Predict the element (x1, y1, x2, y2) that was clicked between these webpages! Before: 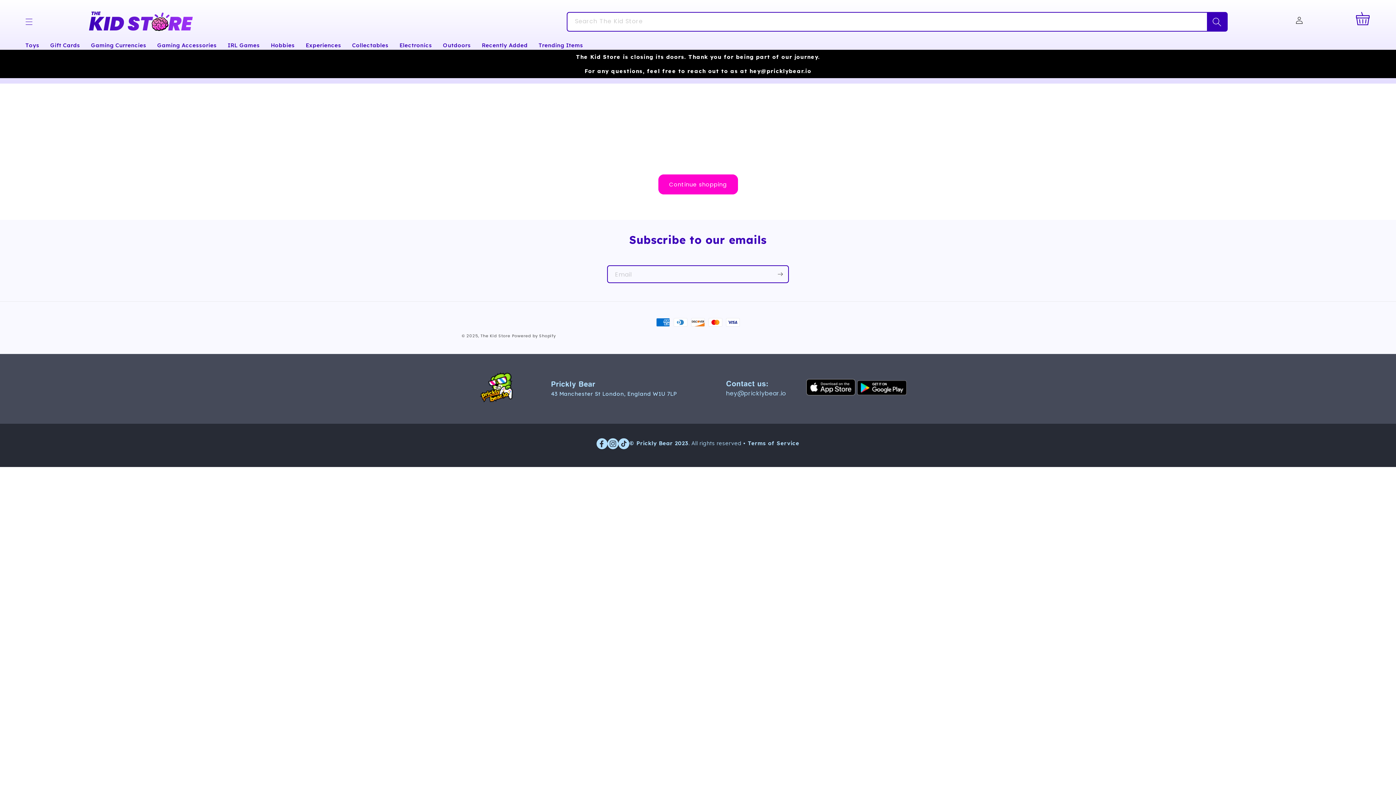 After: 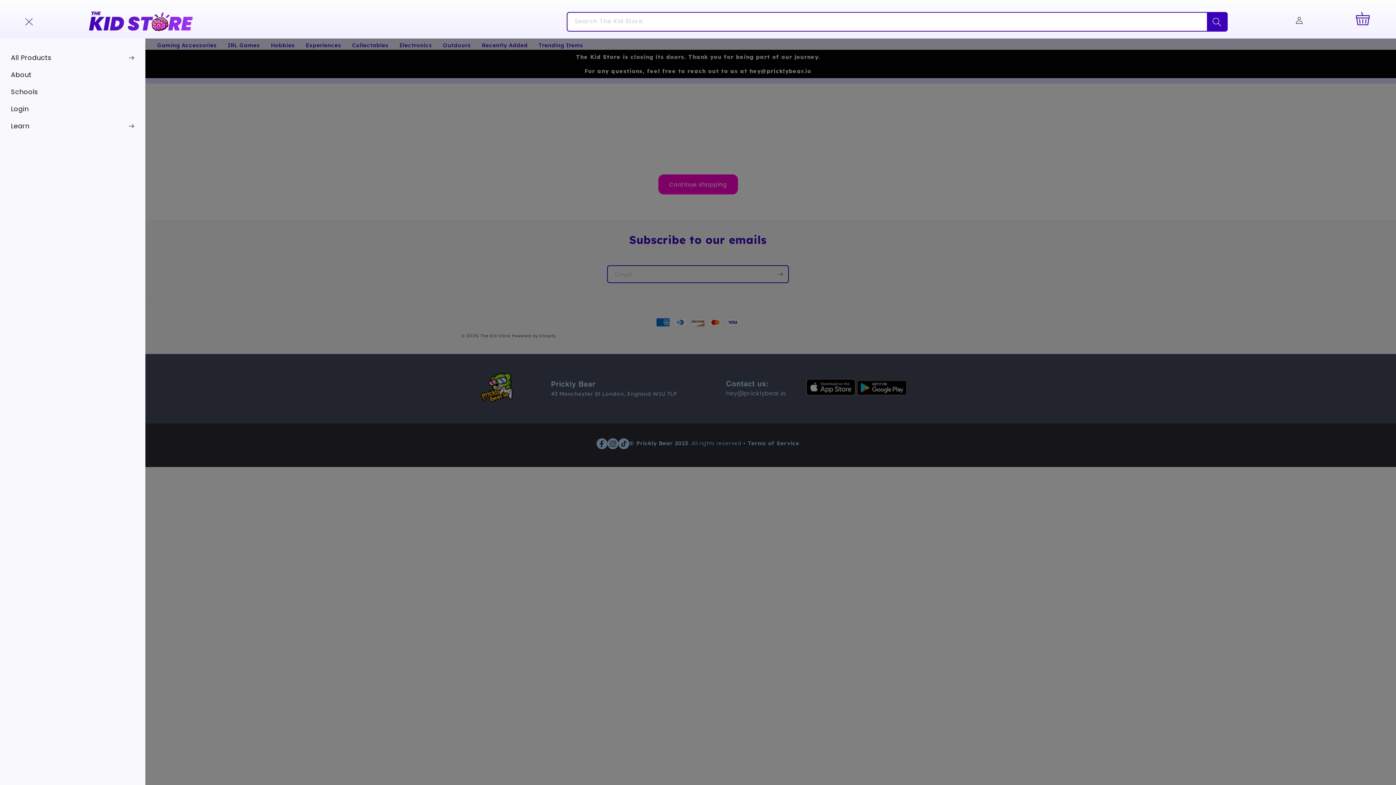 Action: label: Menu bbox: (21, 13, 37, 29)